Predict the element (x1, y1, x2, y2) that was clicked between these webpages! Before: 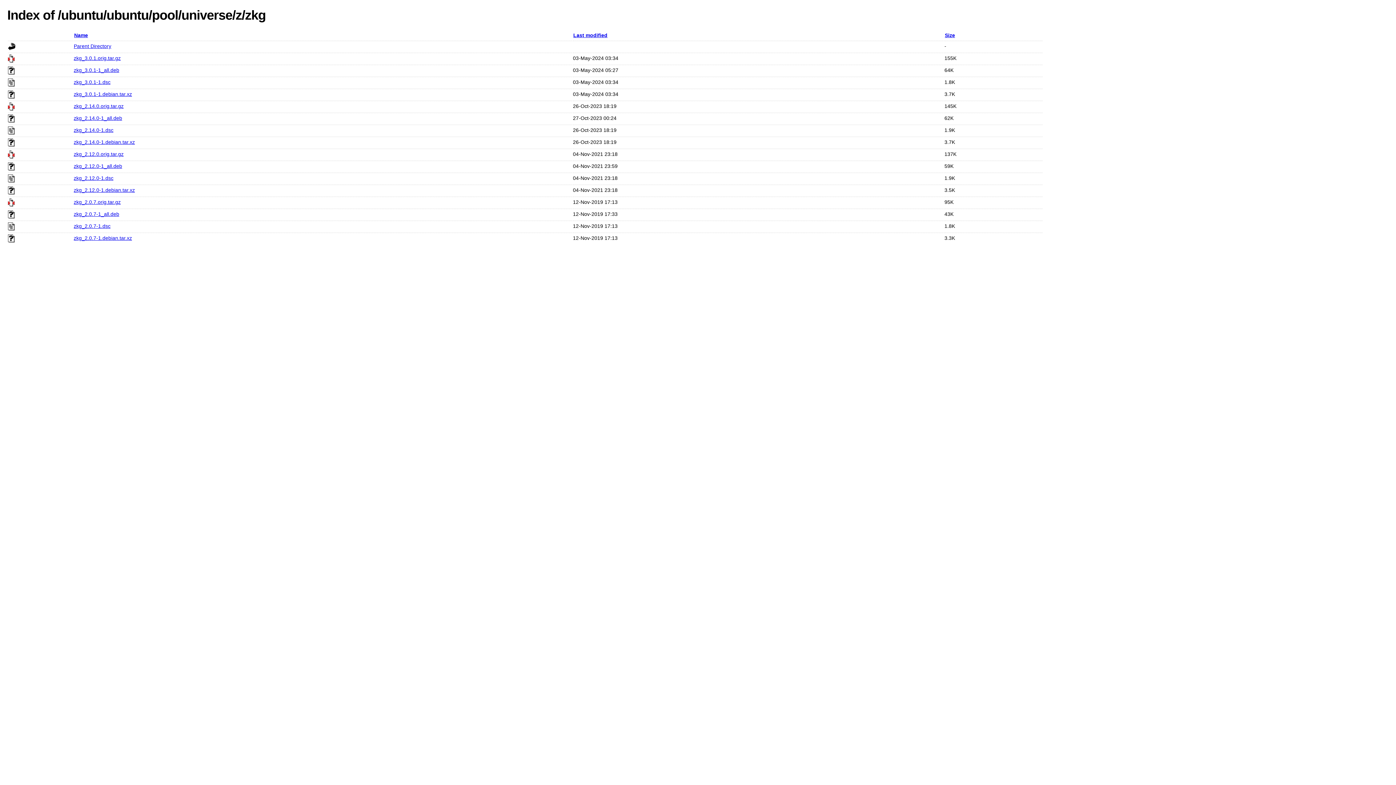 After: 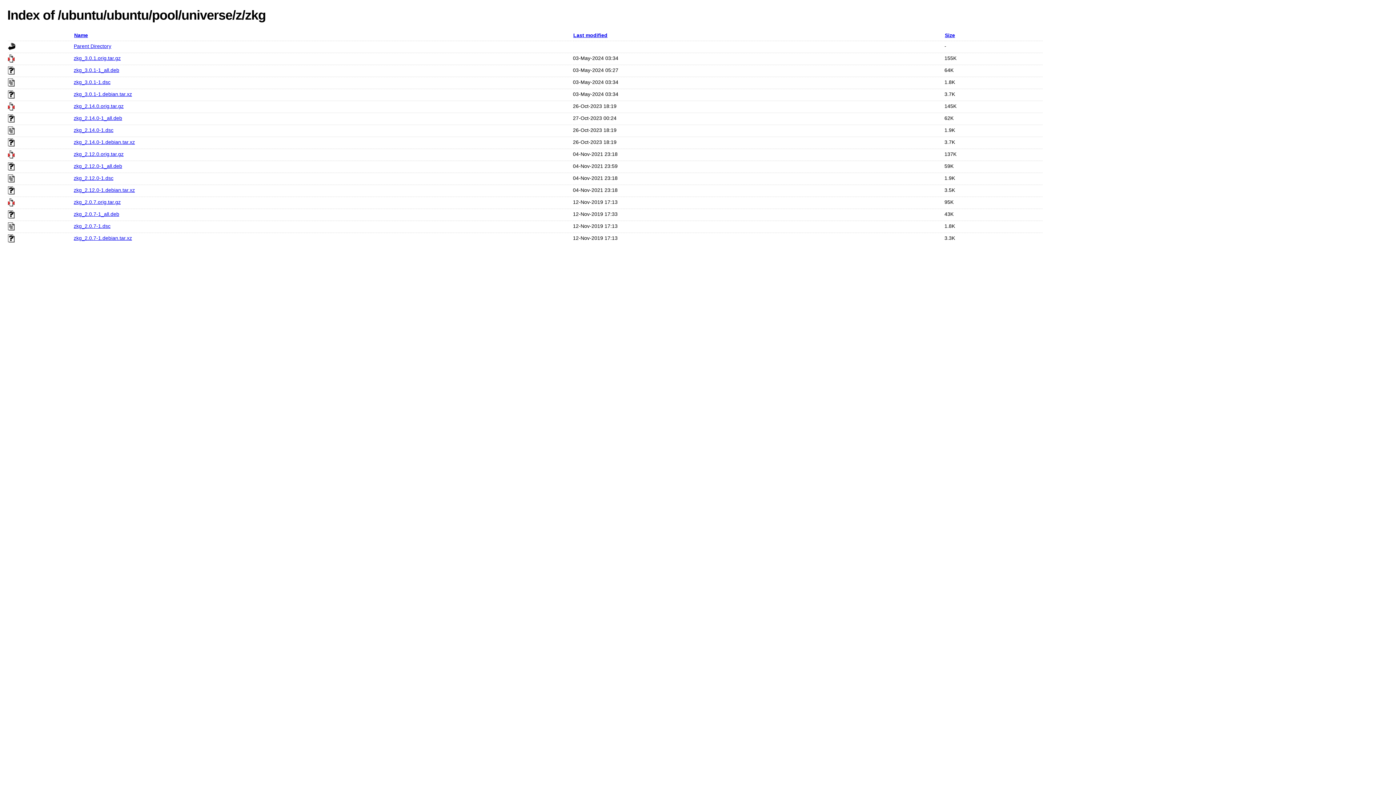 Action: label: zkg_2.14.0.orig.tar.gz bbox: (73, 103, 123, 109)